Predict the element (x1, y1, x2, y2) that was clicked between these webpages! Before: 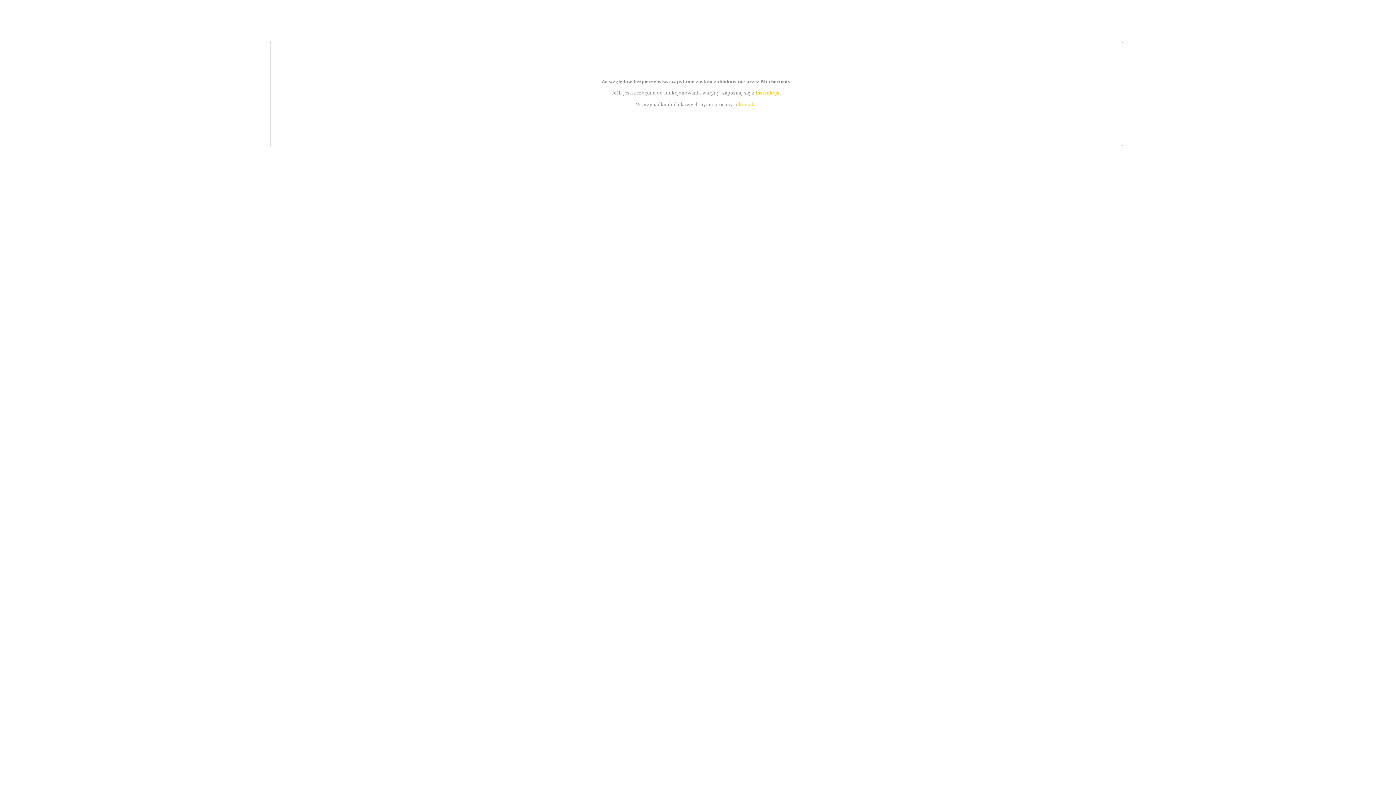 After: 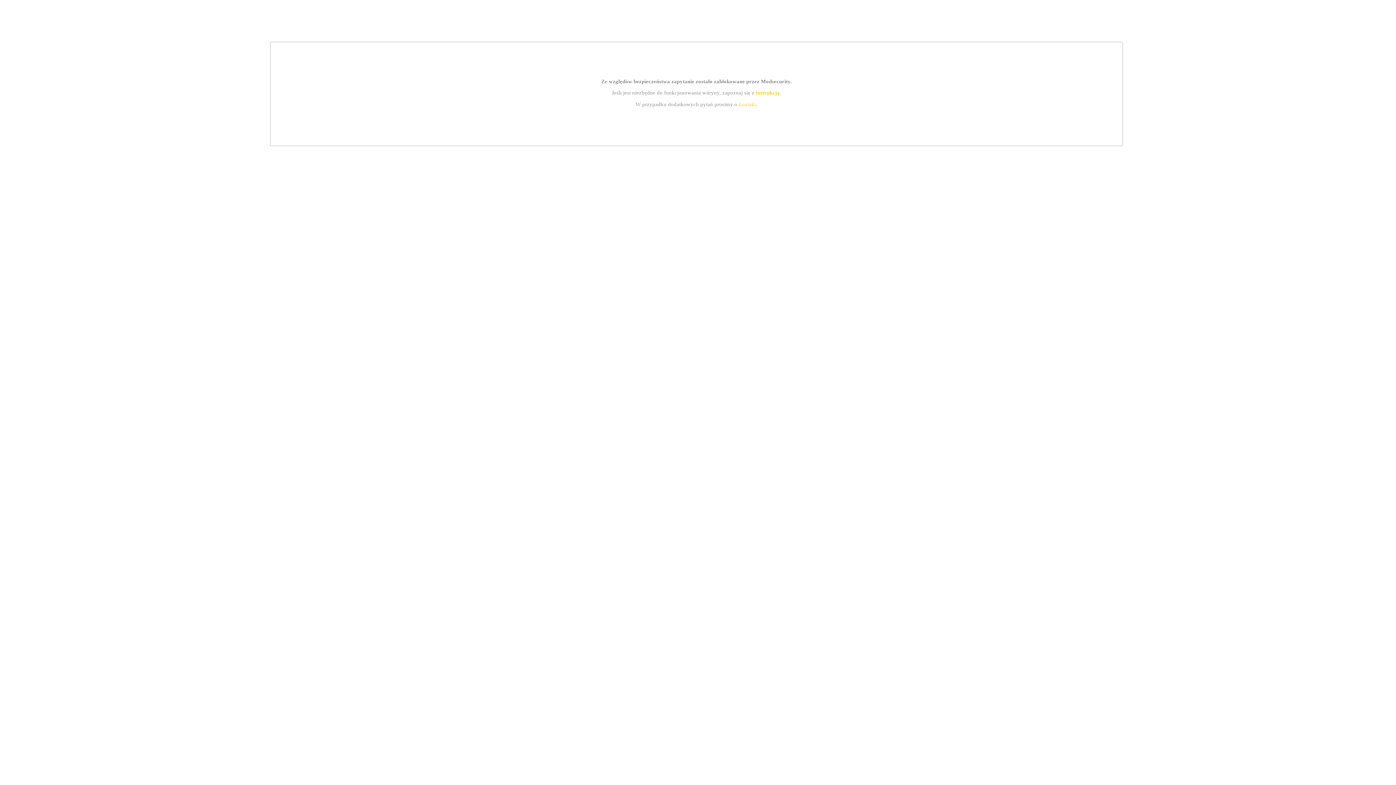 Action: bbox: (755, 89, 779, 95) label: instrukcją